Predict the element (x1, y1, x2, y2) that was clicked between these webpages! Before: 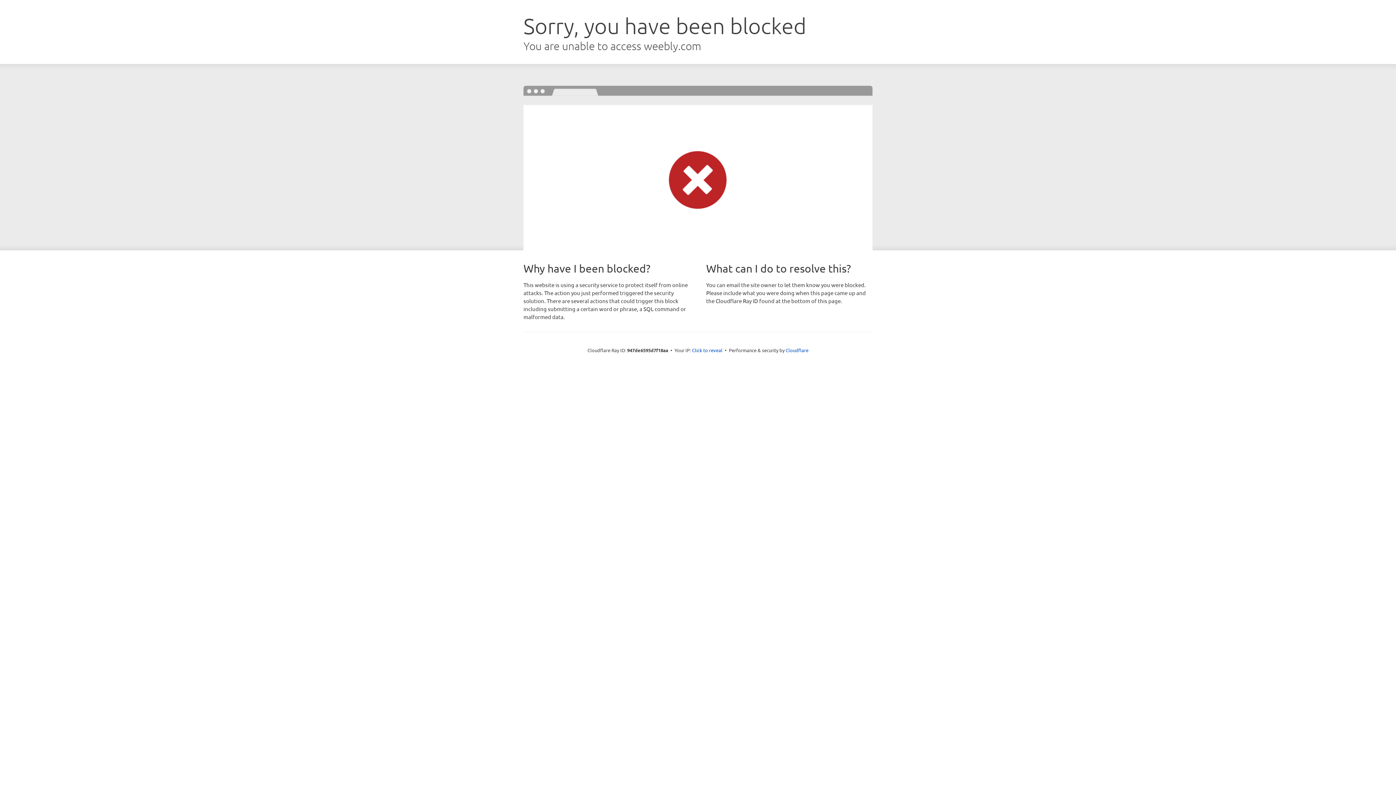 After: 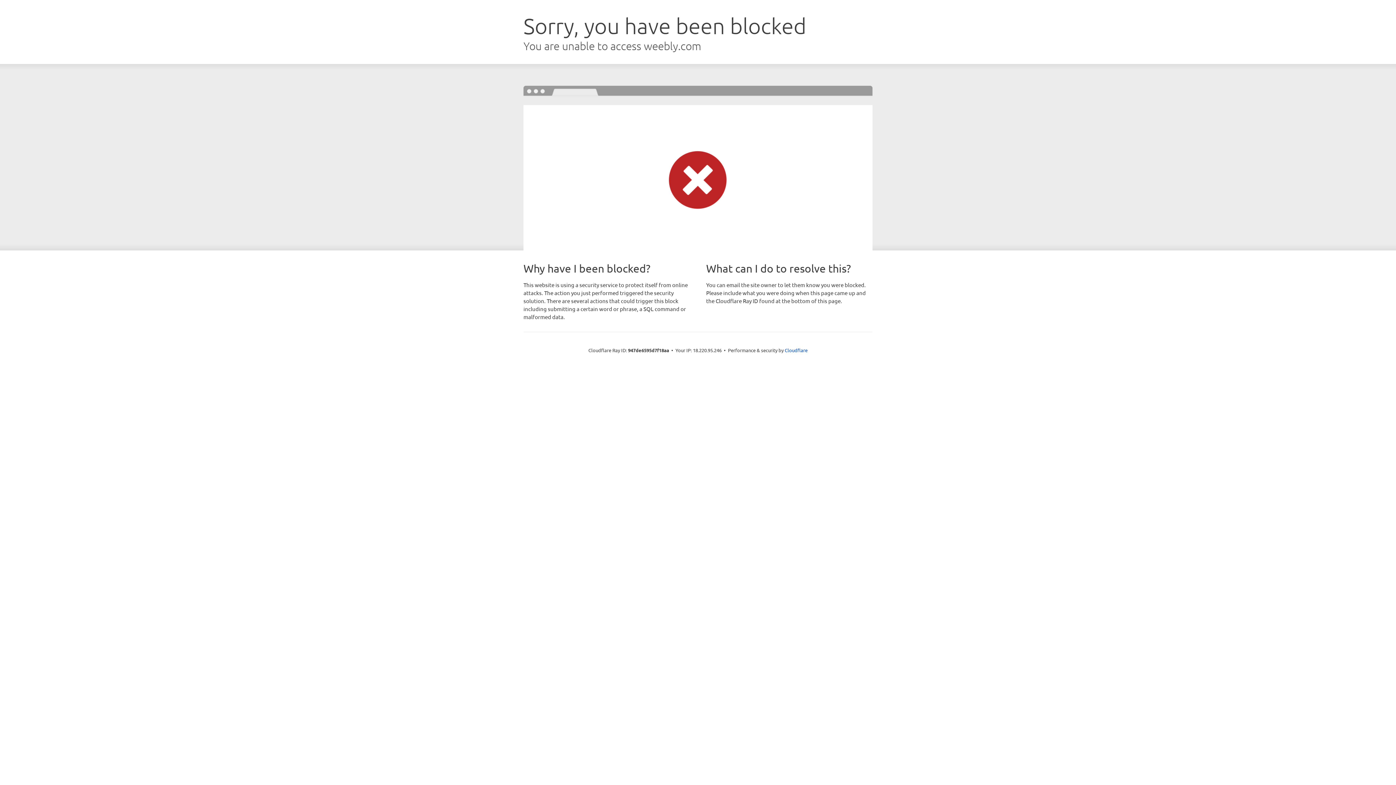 Action: bbox: (692, 346, 722, 353) label: Click to reveal